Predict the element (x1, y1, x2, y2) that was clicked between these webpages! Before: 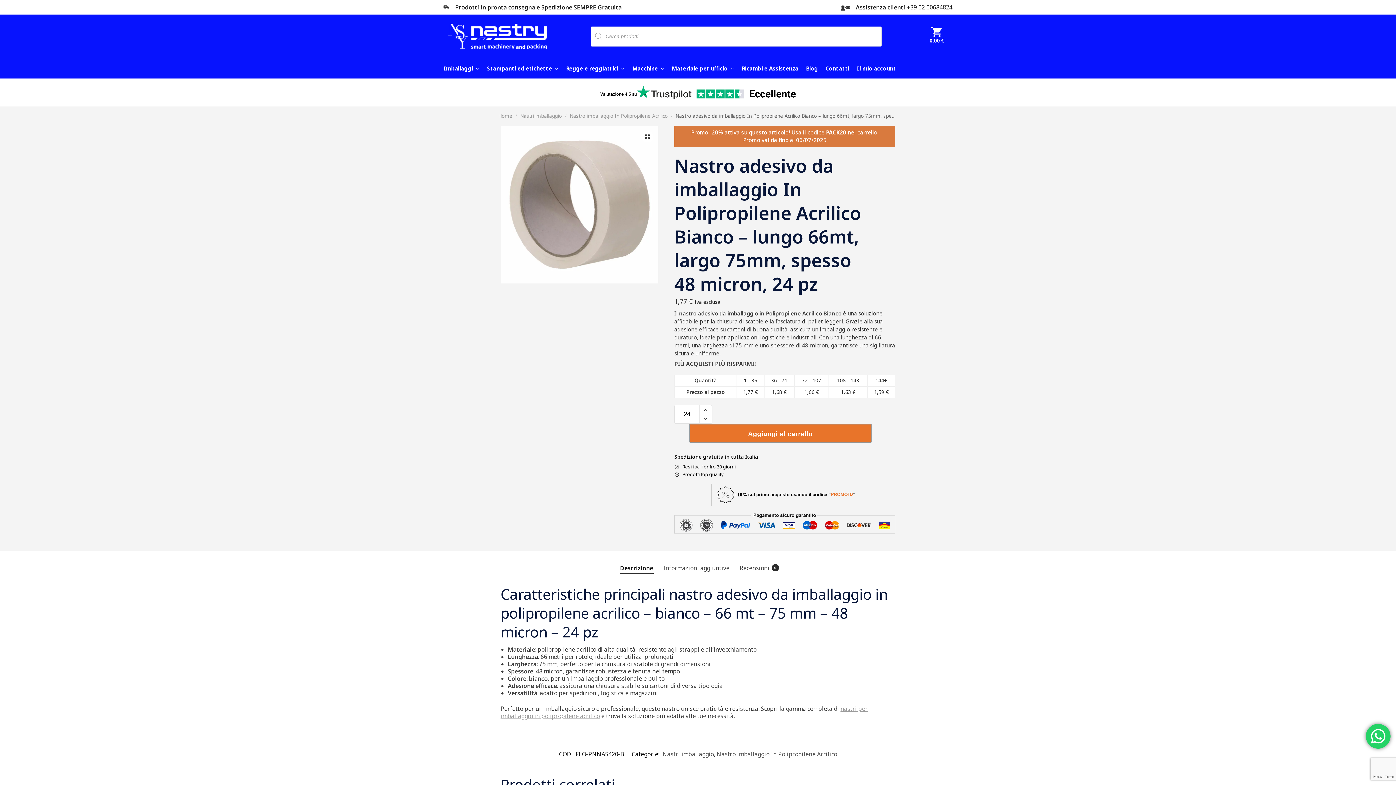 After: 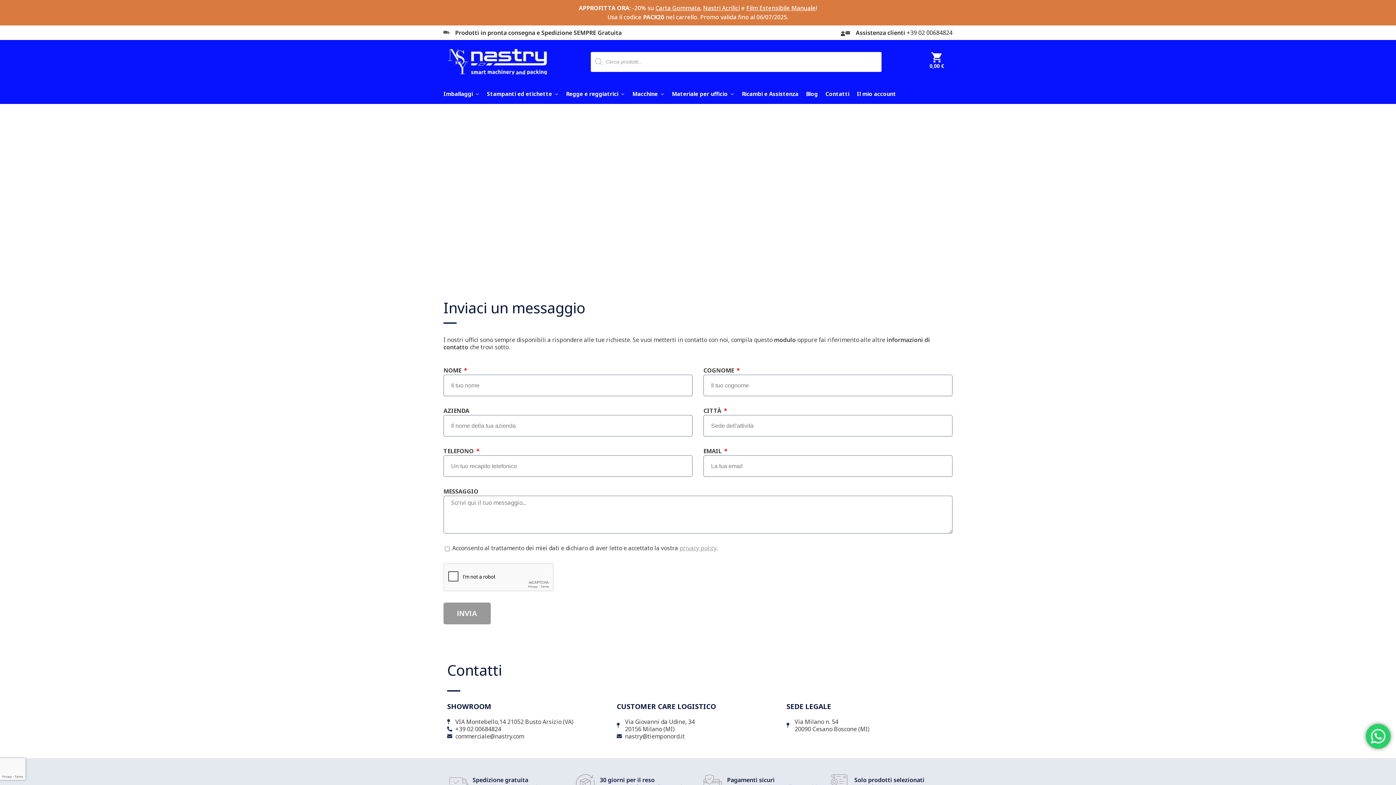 Action: bbox: (822, 58, 852, 78) label: Contatti